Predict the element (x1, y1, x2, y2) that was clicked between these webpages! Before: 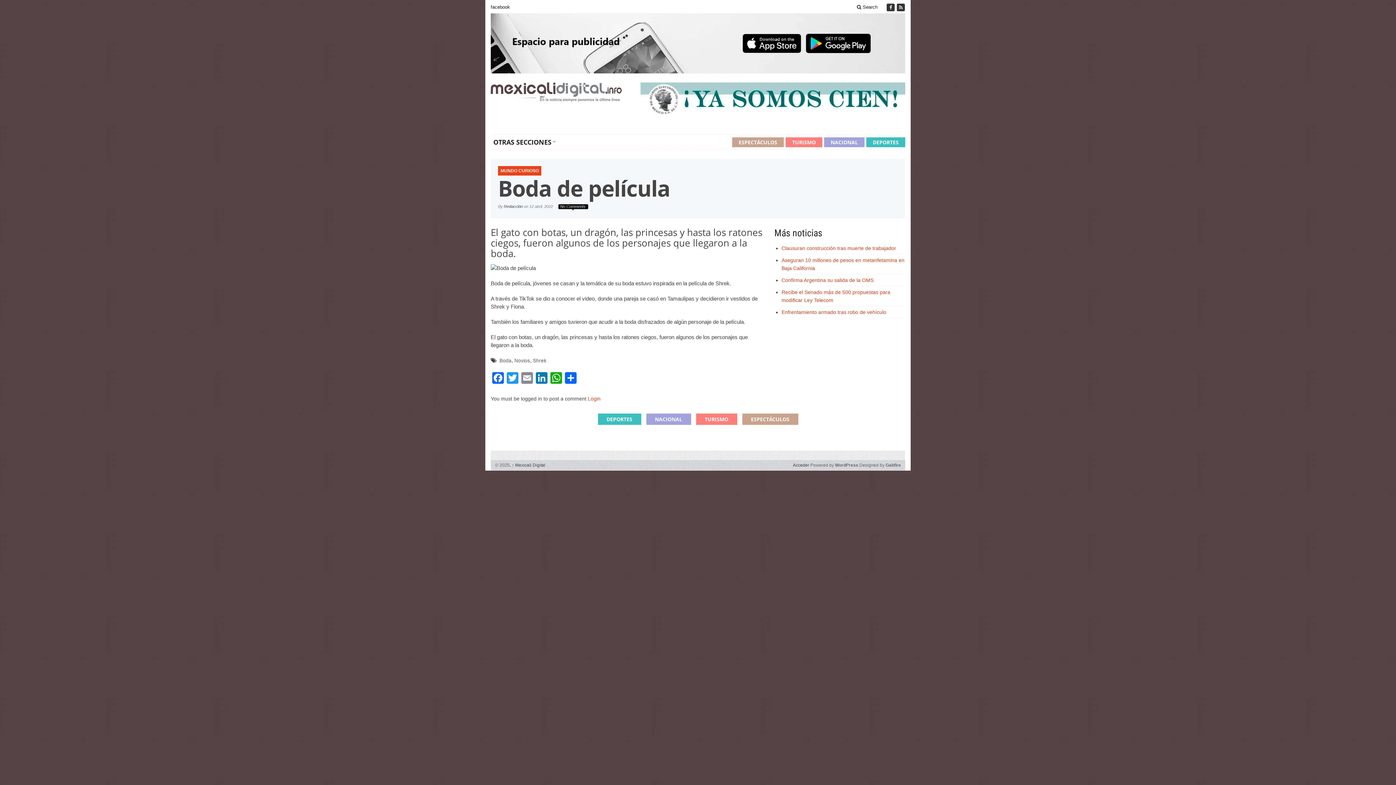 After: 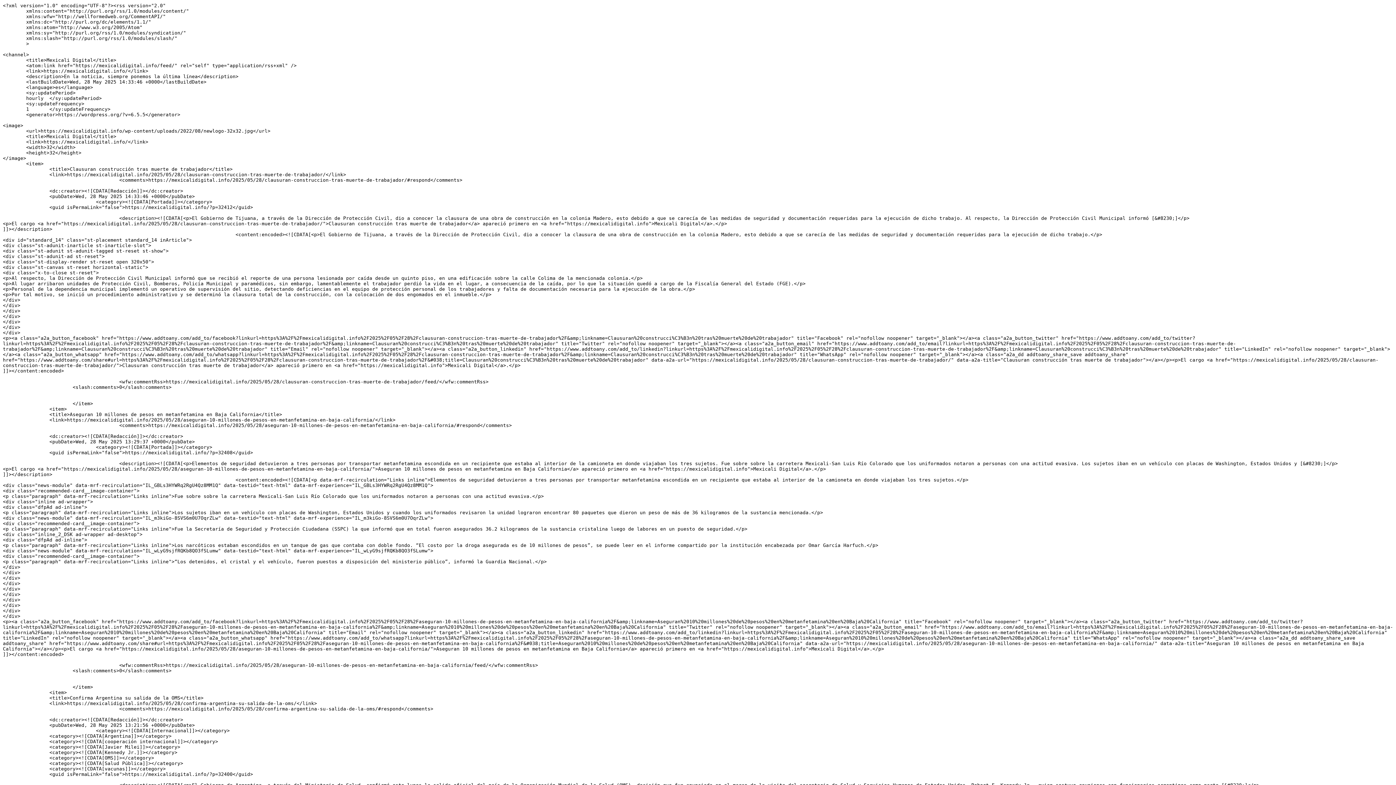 Action: bbox: (896, 3, 905, 11)